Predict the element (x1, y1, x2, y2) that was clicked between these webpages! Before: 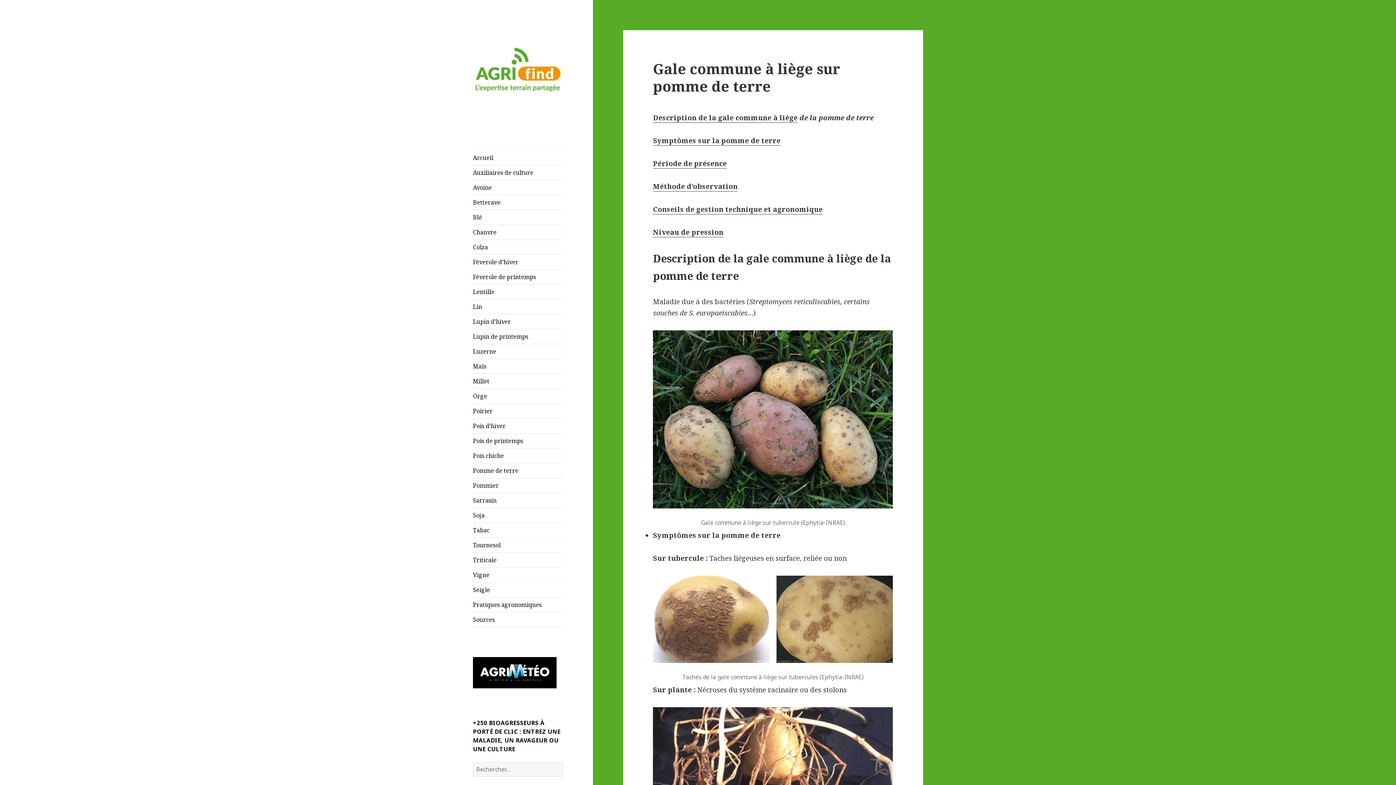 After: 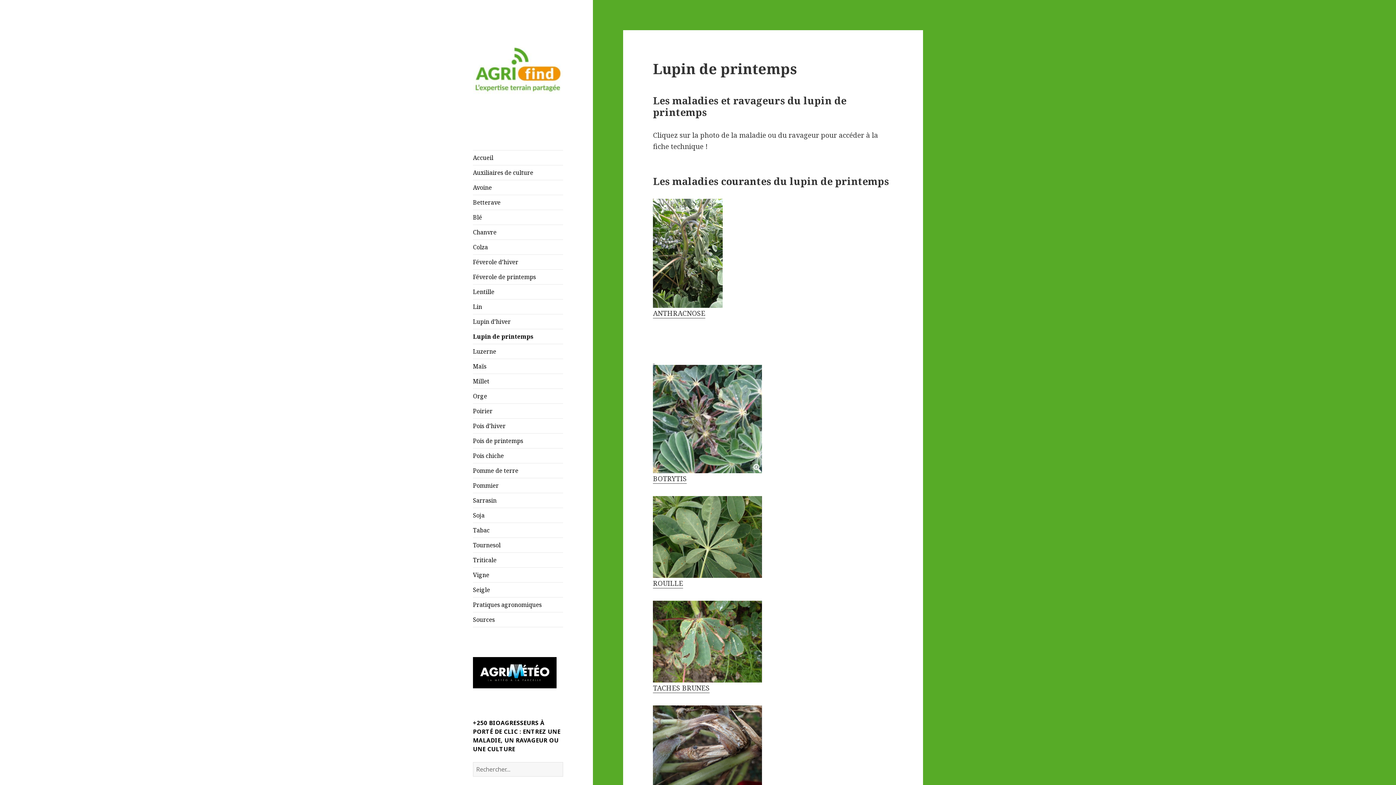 Action: label: Lupin de printemps bbox: (473, 329, 563, 343)